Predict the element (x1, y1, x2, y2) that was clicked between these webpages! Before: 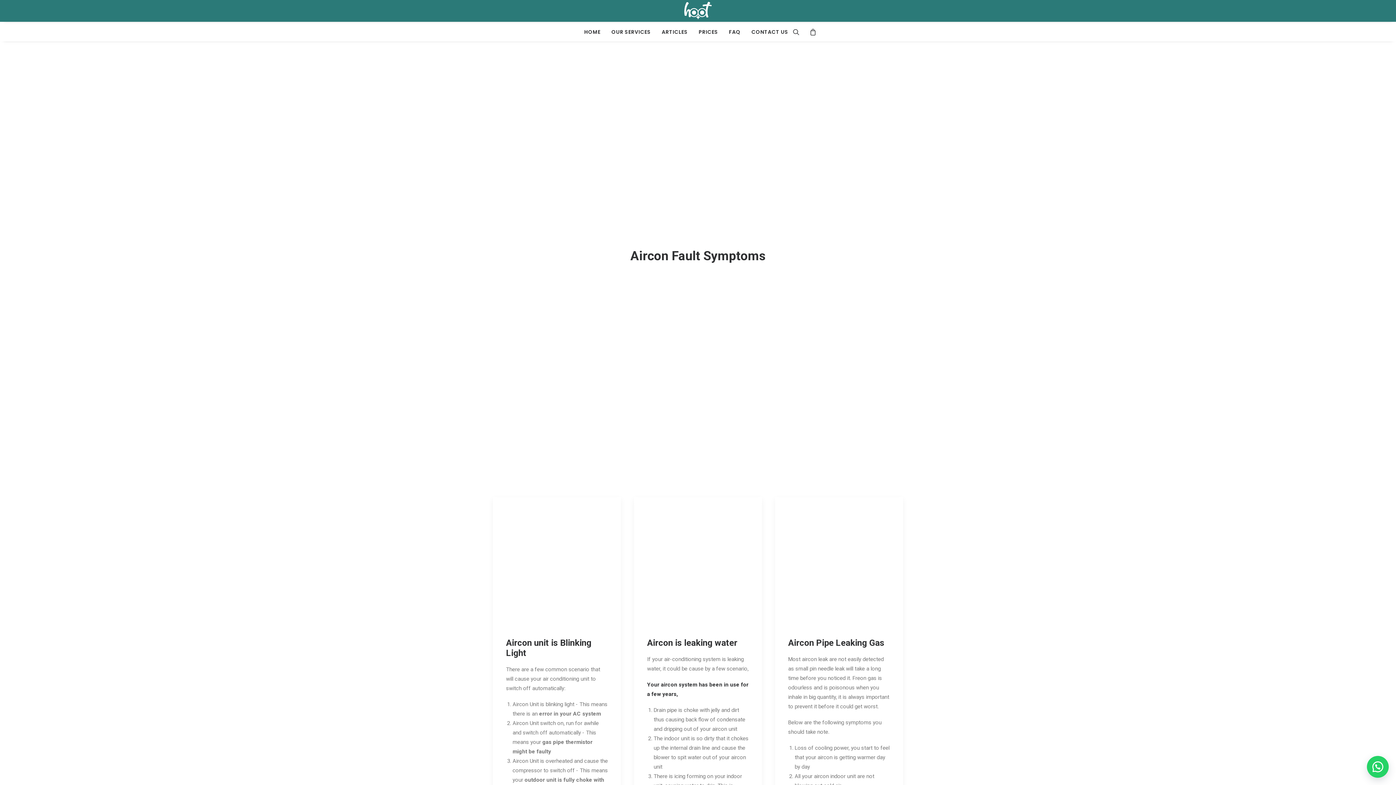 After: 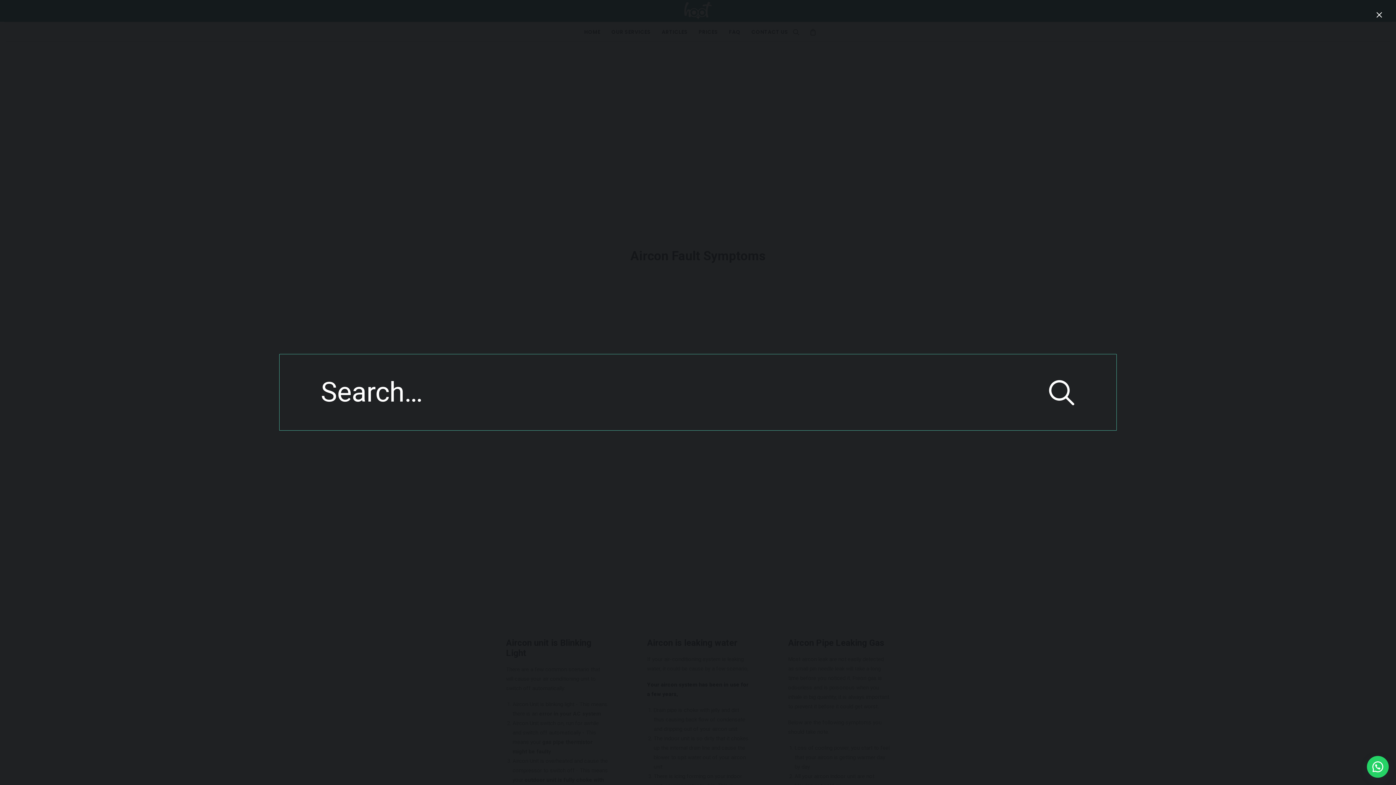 Action: bbox: (793, 21, 804, 41)